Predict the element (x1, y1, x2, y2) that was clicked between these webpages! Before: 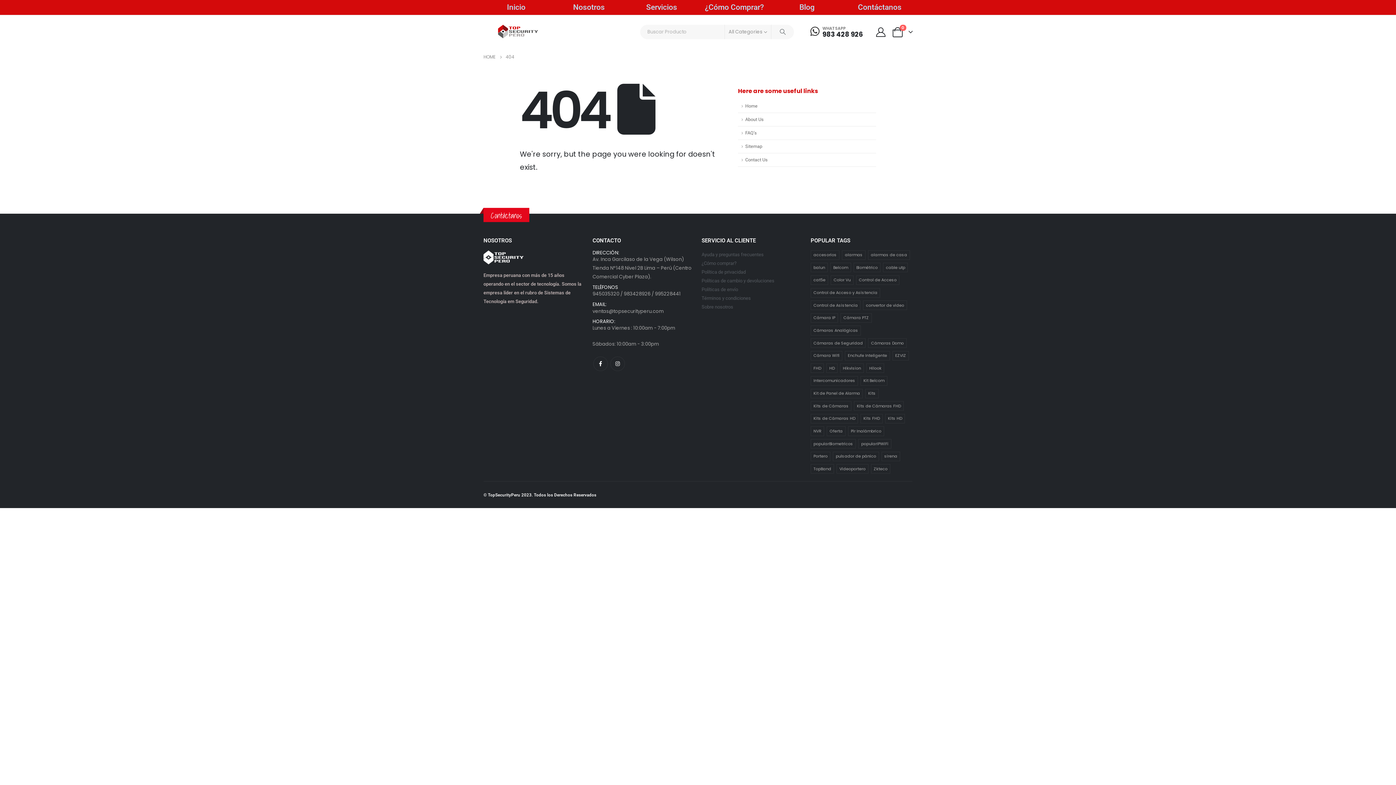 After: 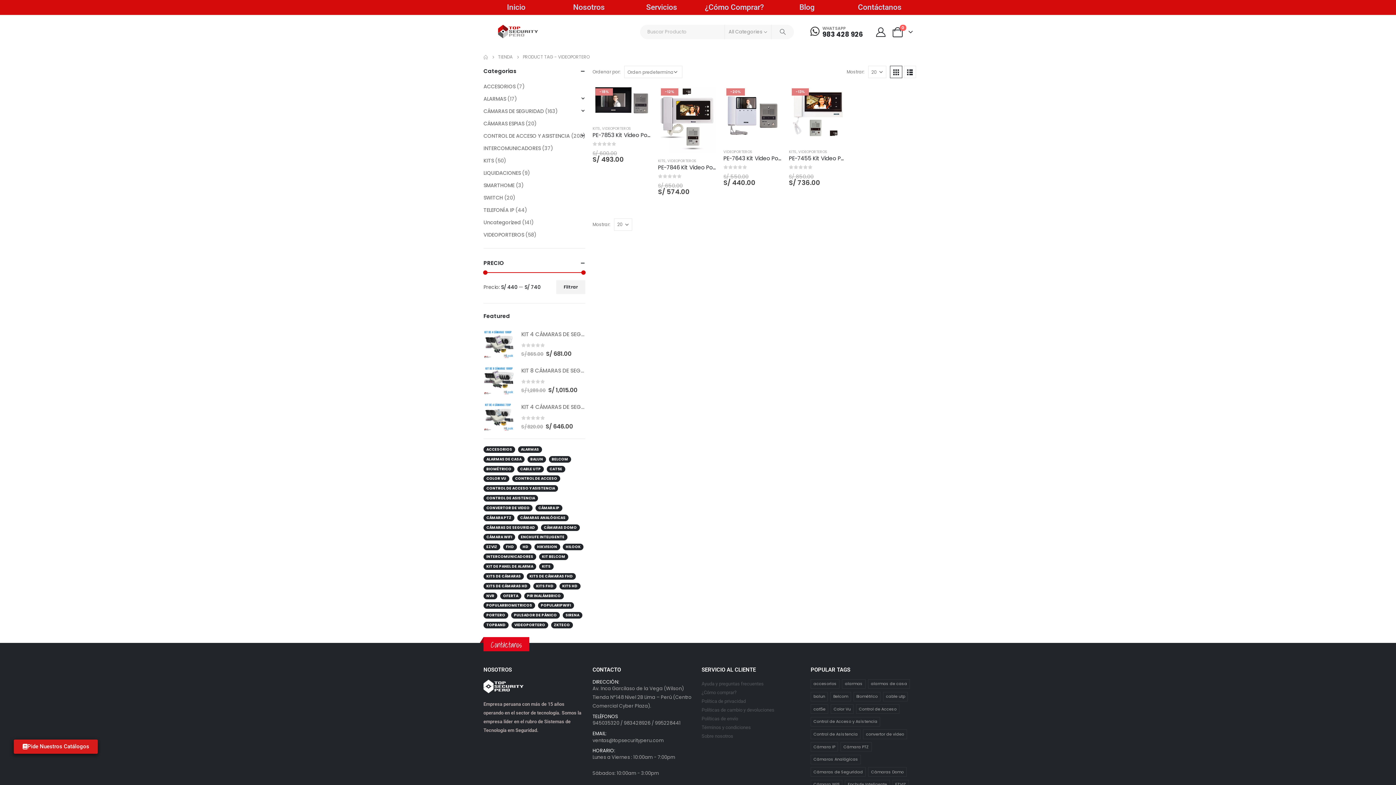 Action: bbox: (836, 464, 868, 473) label: Videoportero (4 productos)